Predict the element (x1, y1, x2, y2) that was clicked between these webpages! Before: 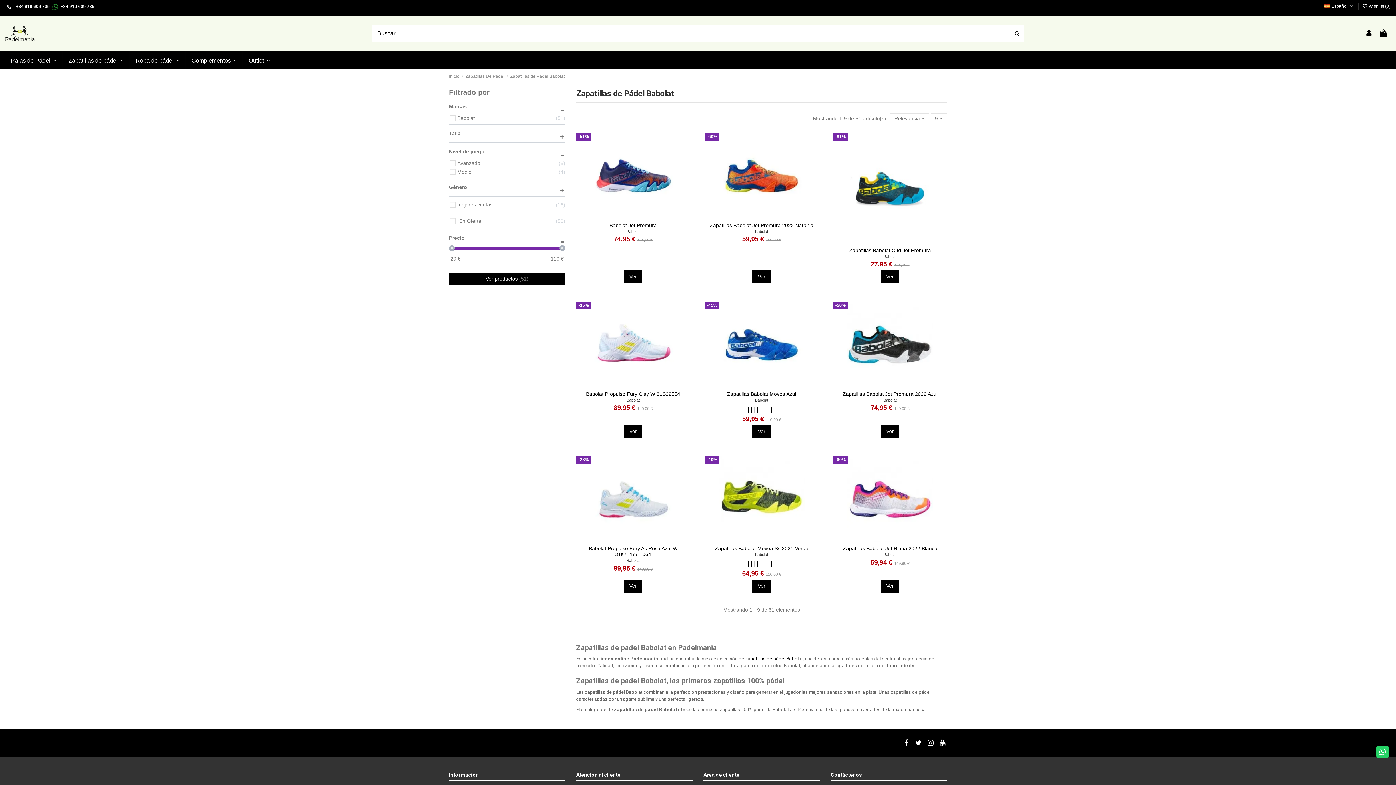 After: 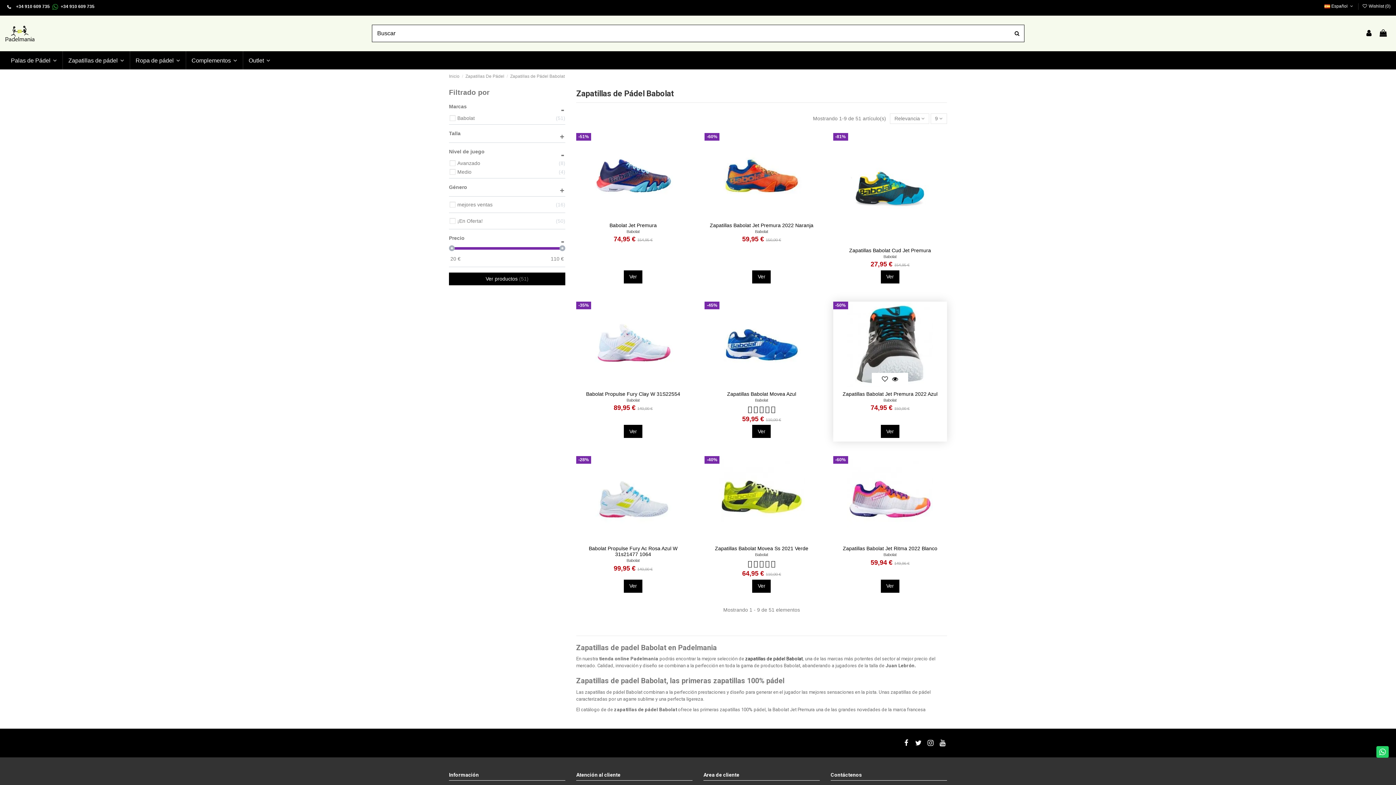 Action: bbox: (833, 301, 947, 387)